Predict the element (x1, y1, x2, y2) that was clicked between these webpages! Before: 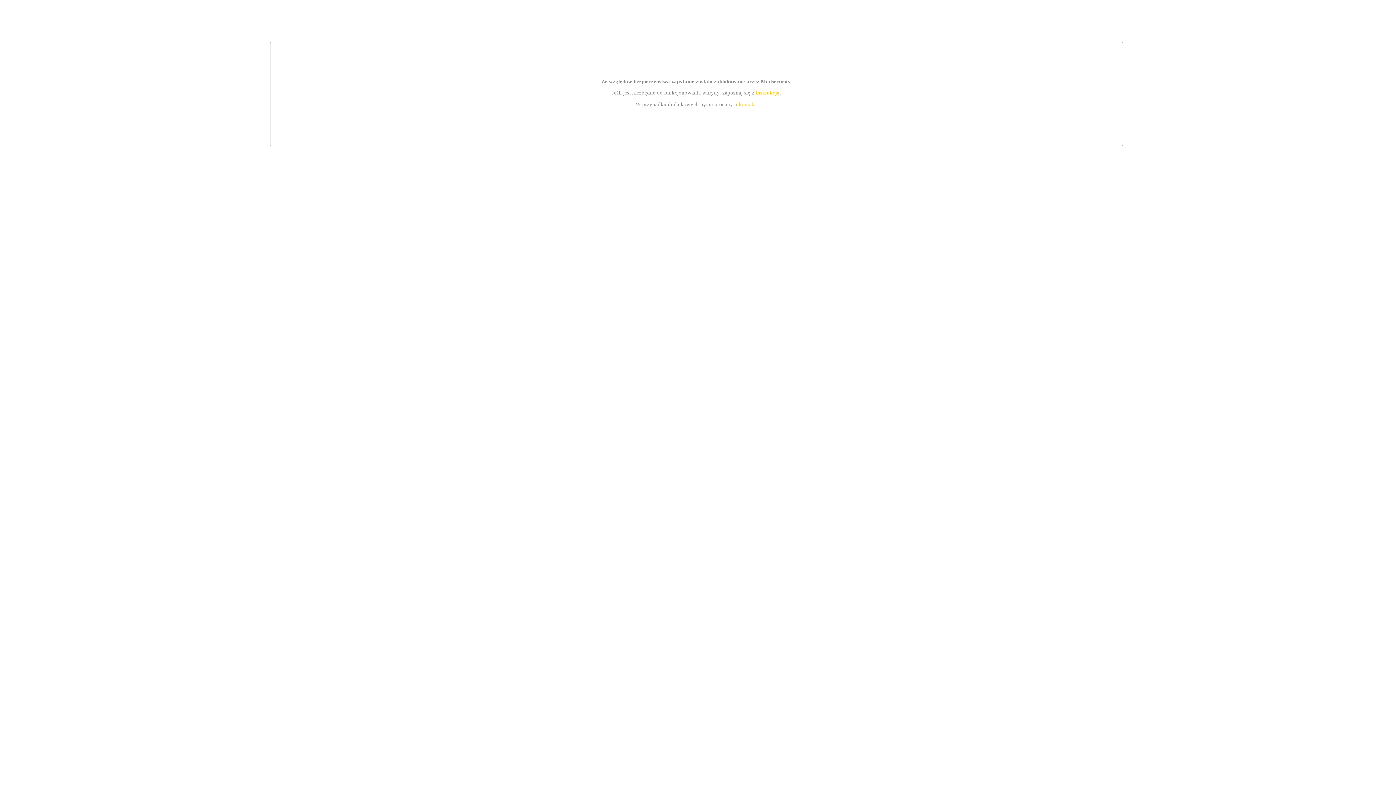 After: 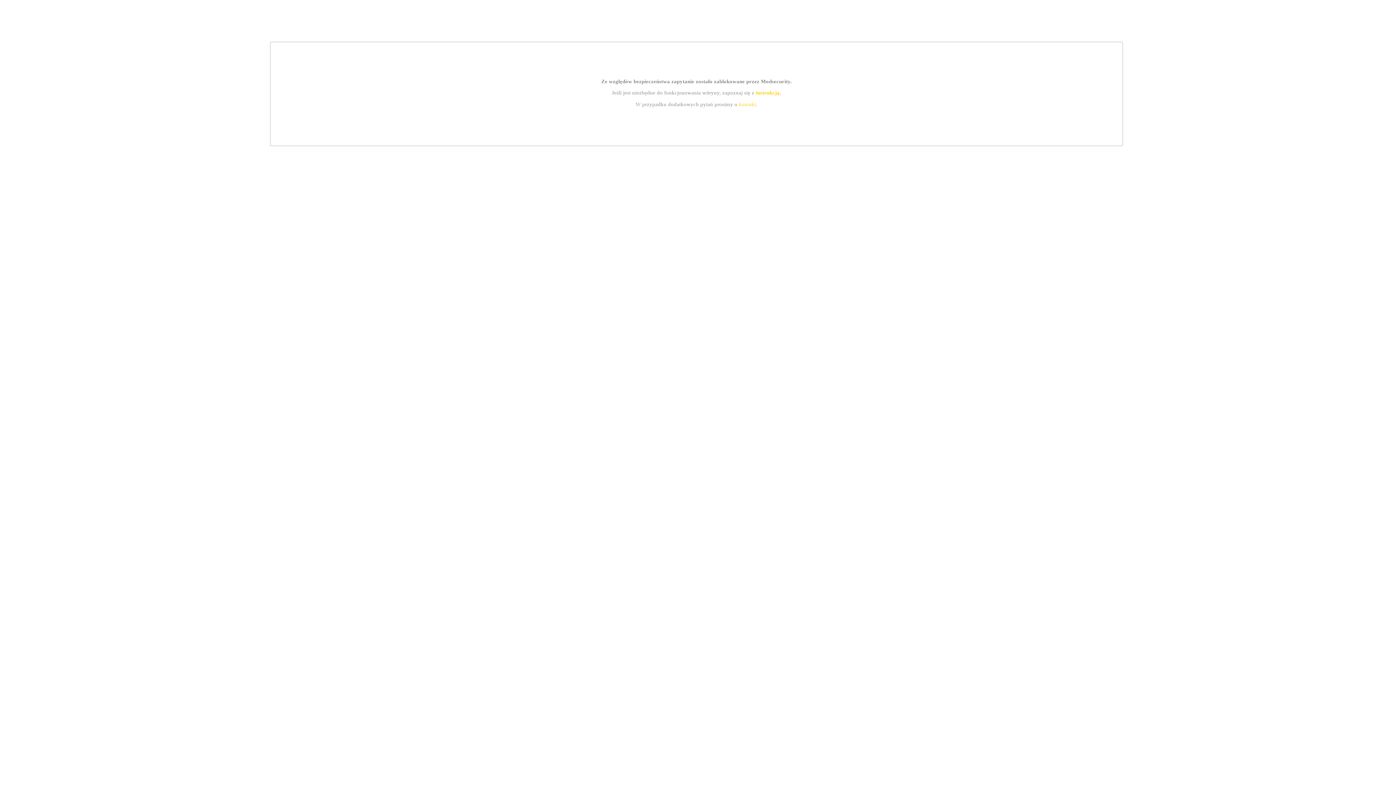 Action: label: kontakt bbox: (739, 101, 756, 107)